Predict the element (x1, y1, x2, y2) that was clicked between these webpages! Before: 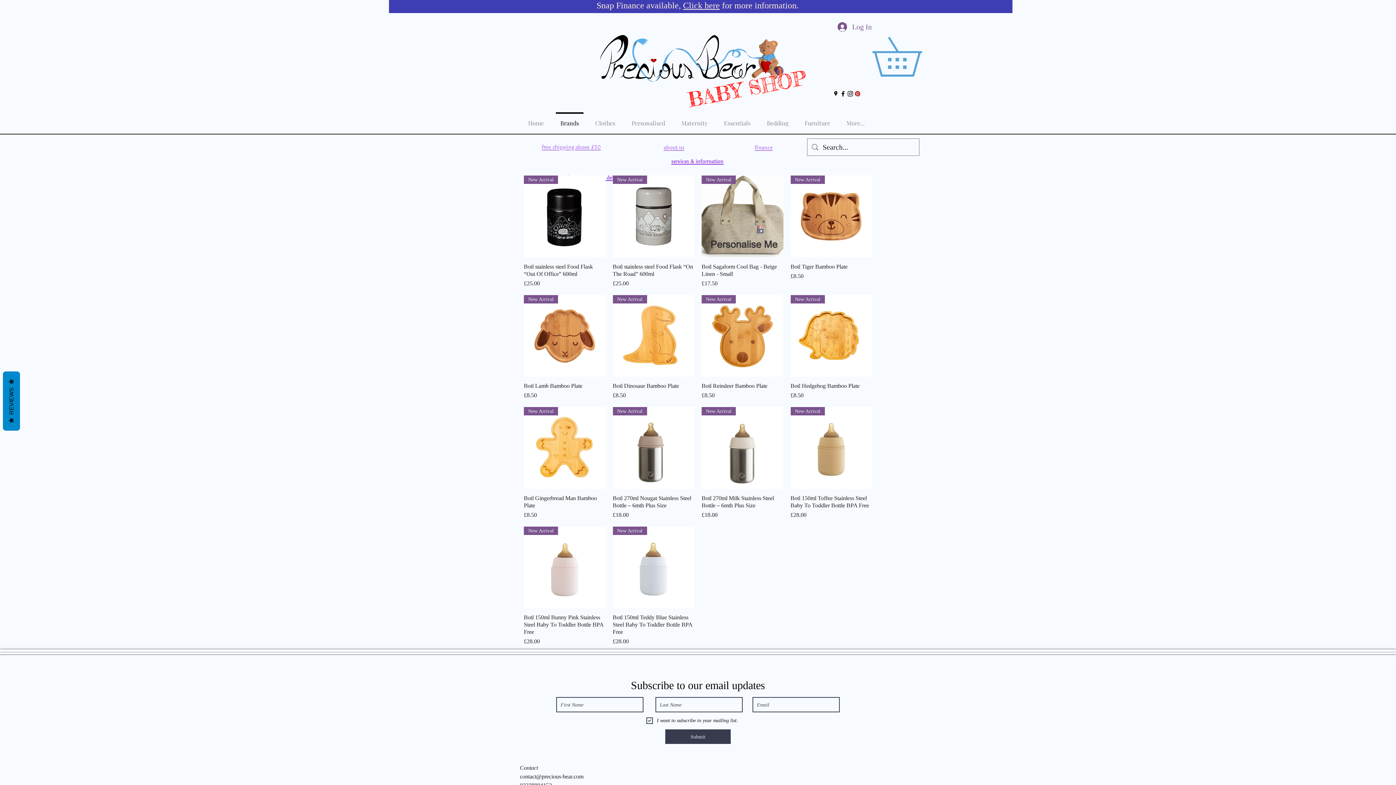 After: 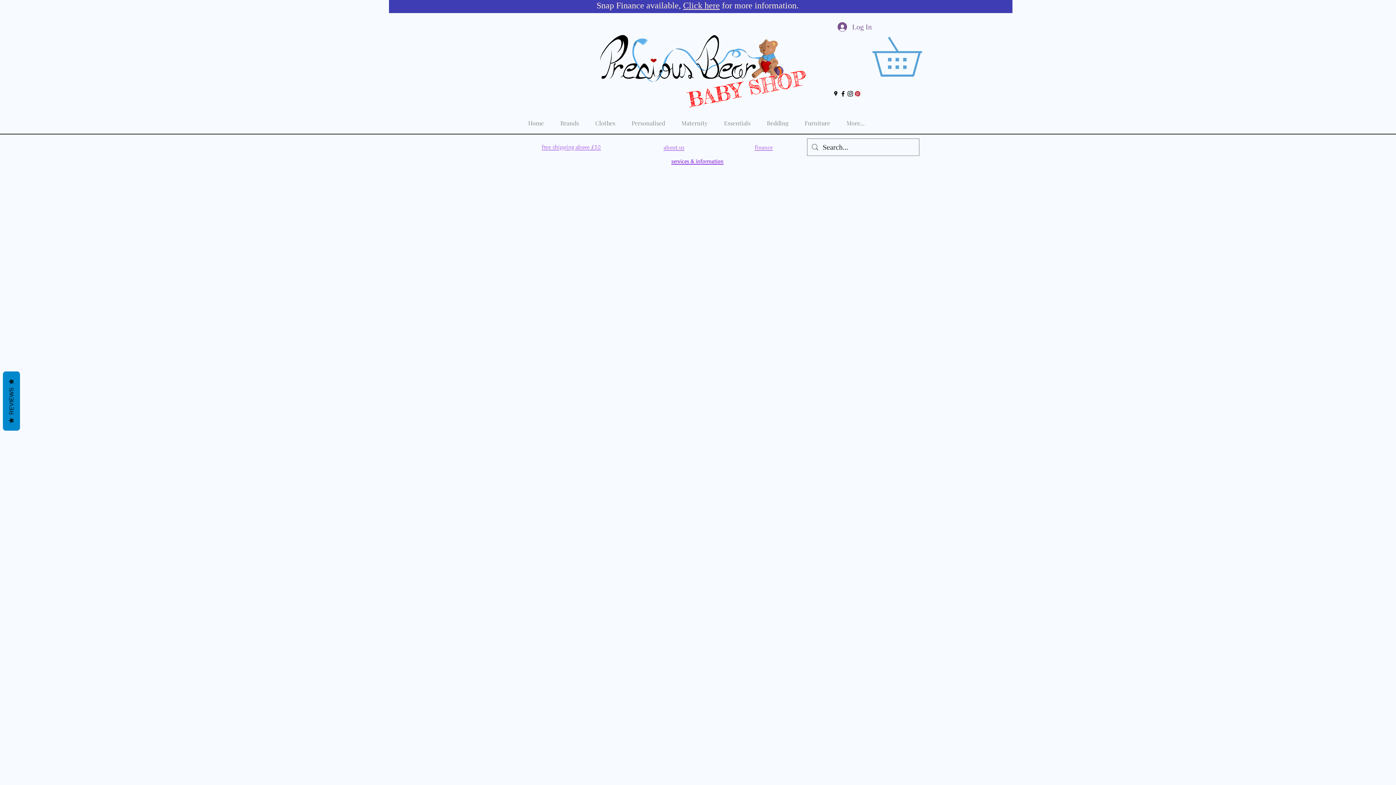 Action: bbox: (596, 0, 798, 10) label: Snap Finance available, Click here for more information.